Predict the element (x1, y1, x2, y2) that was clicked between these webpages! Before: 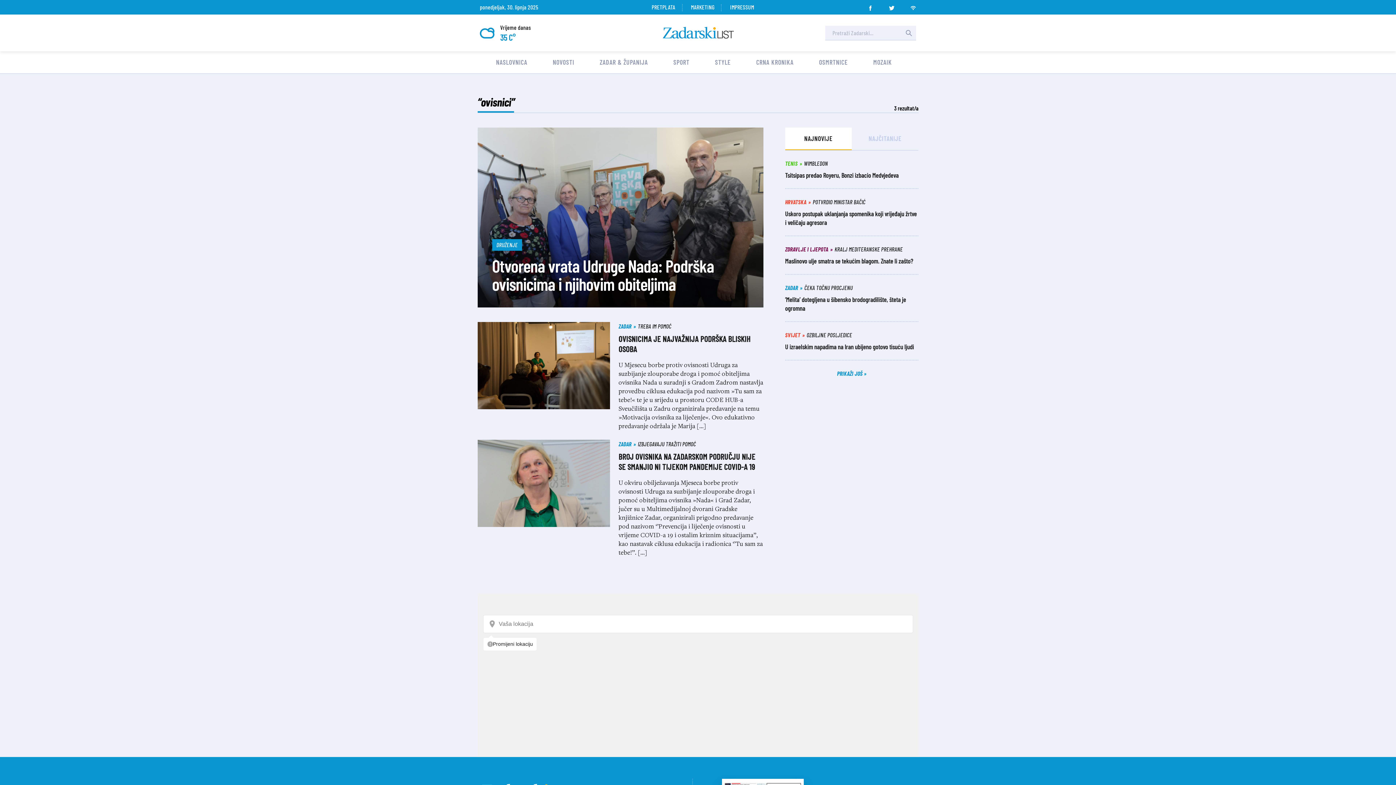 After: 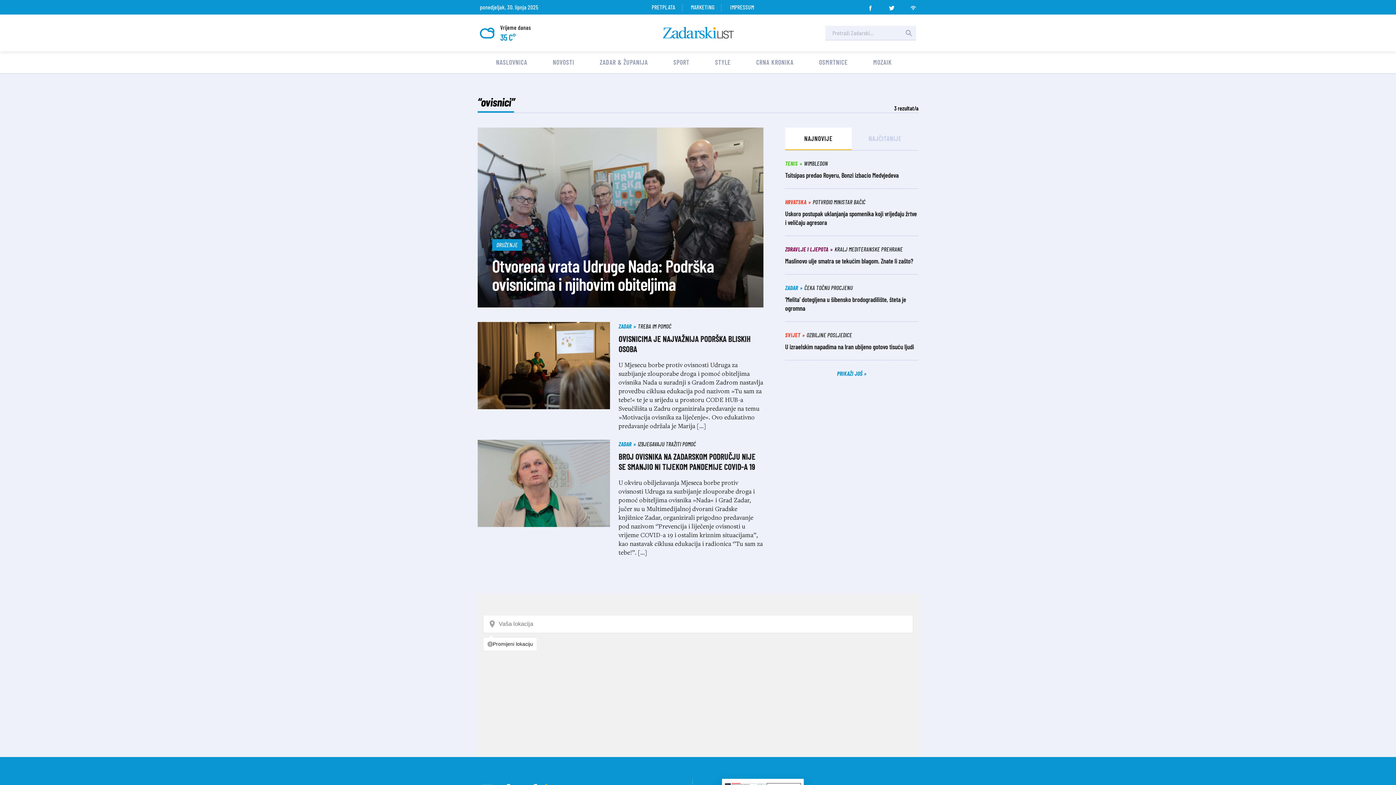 Action: bbox: (867, 2, 873, 8)